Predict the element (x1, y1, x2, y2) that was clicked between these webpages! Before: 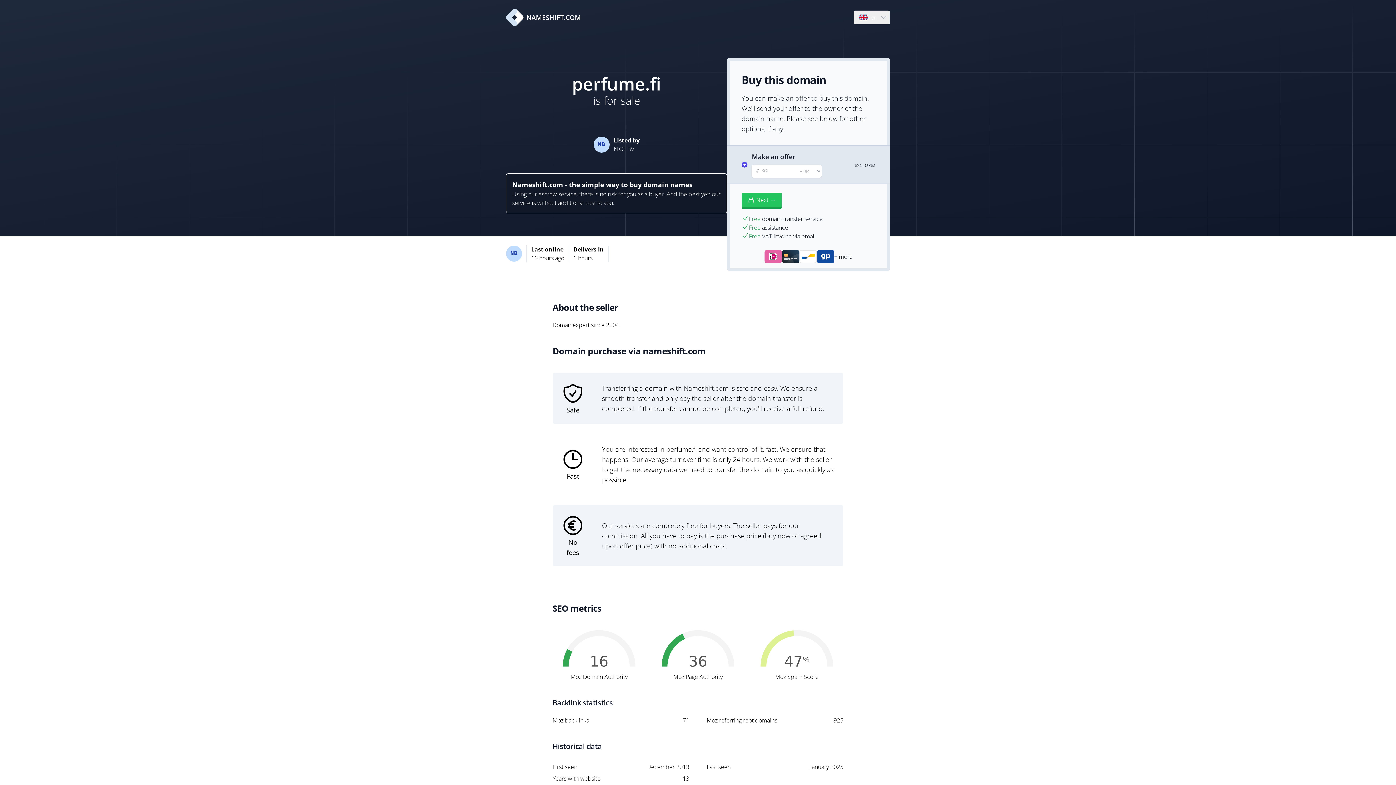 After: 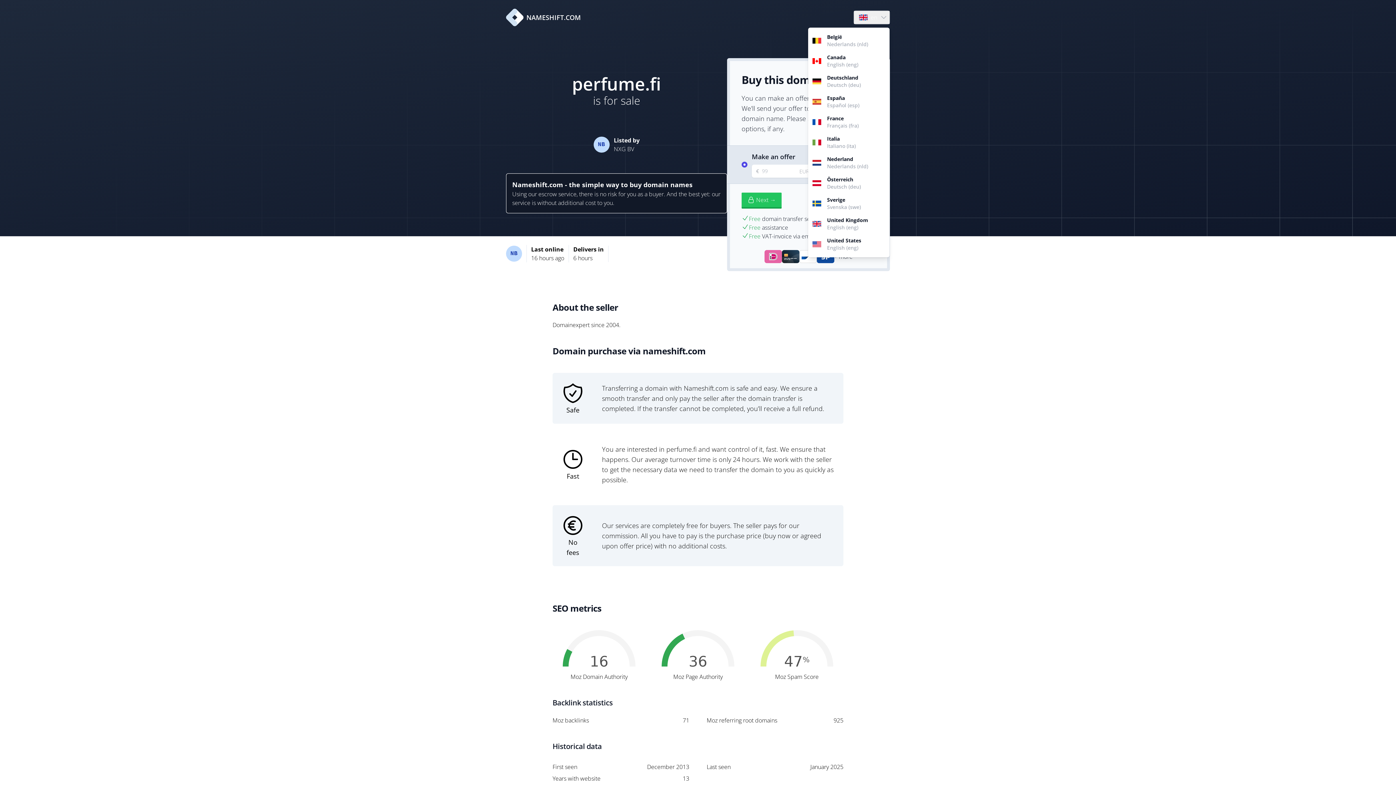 Action: bbox: (854, 10, 889, 24) label: Language